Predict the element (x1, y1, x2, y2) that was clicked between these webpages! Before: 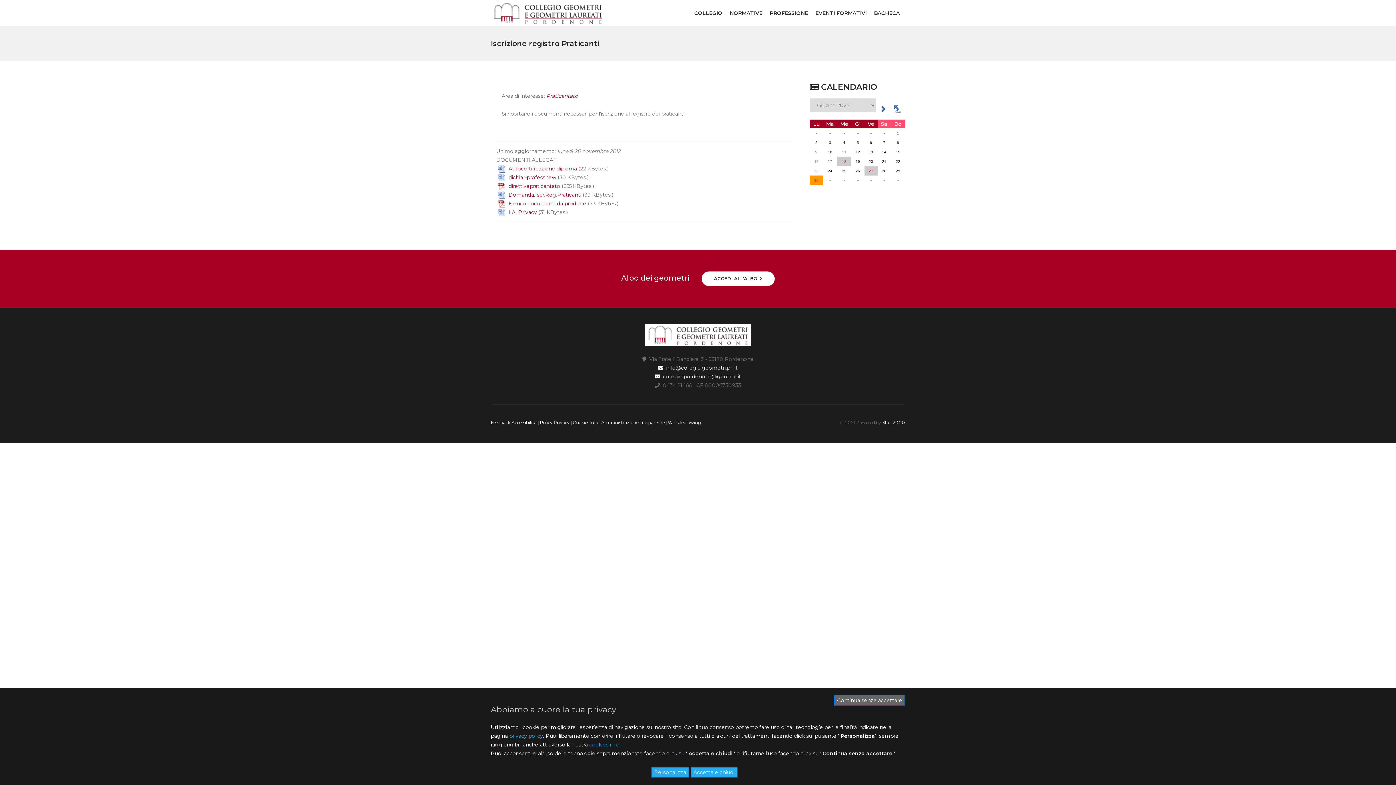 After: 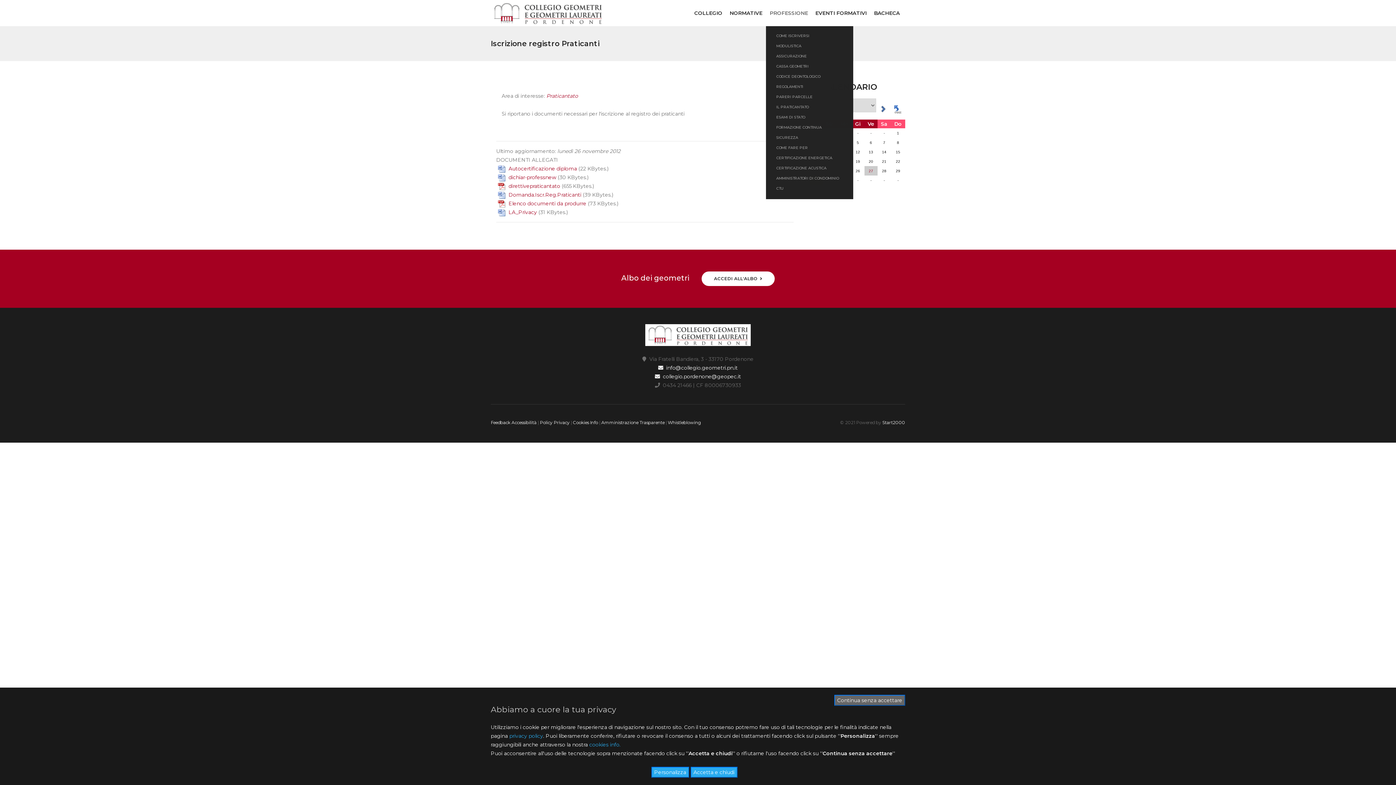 Action: label: PROFESSIONE bbox: (769, 0, 808, 26)